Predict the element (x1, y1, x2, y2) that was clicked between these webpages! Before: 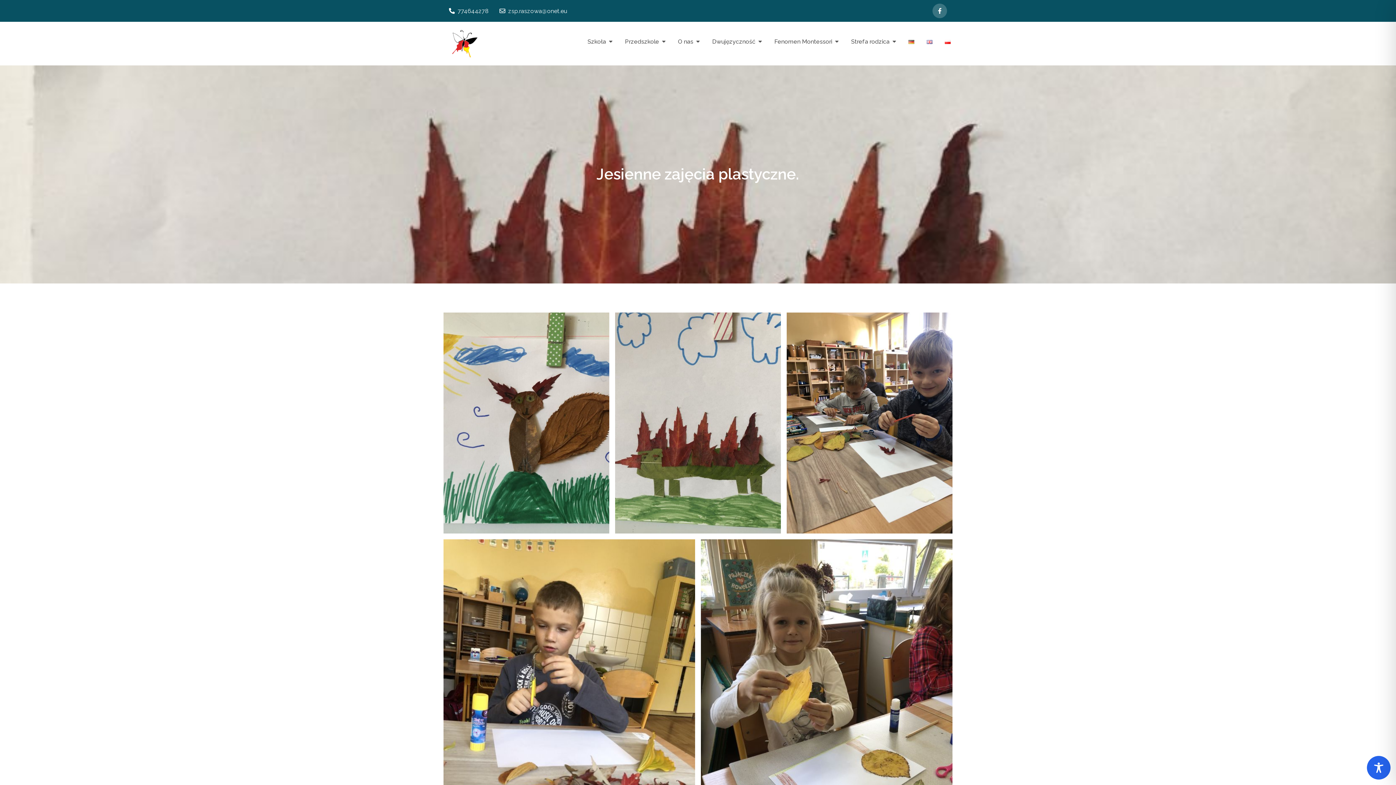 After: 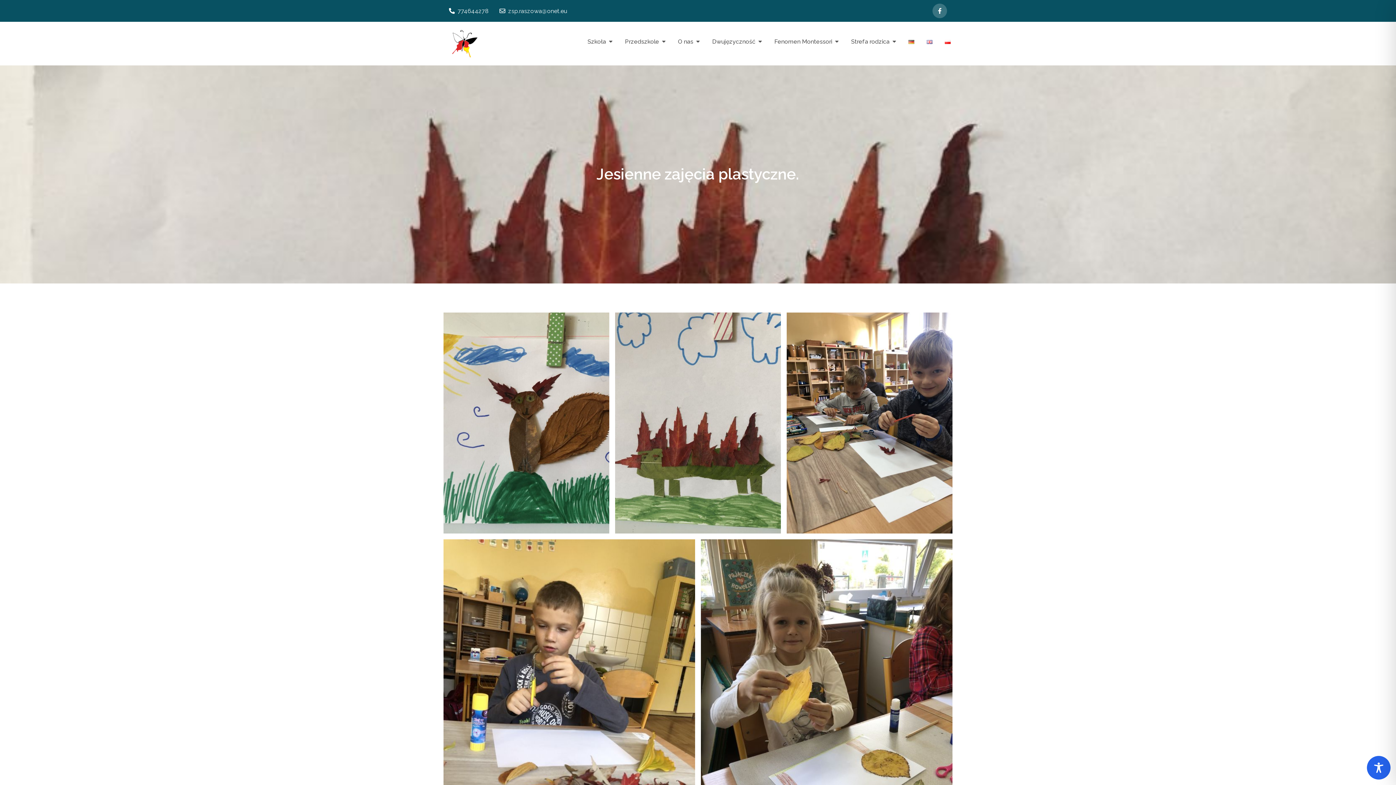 Action: bbox: (945, 36, 950, 46)